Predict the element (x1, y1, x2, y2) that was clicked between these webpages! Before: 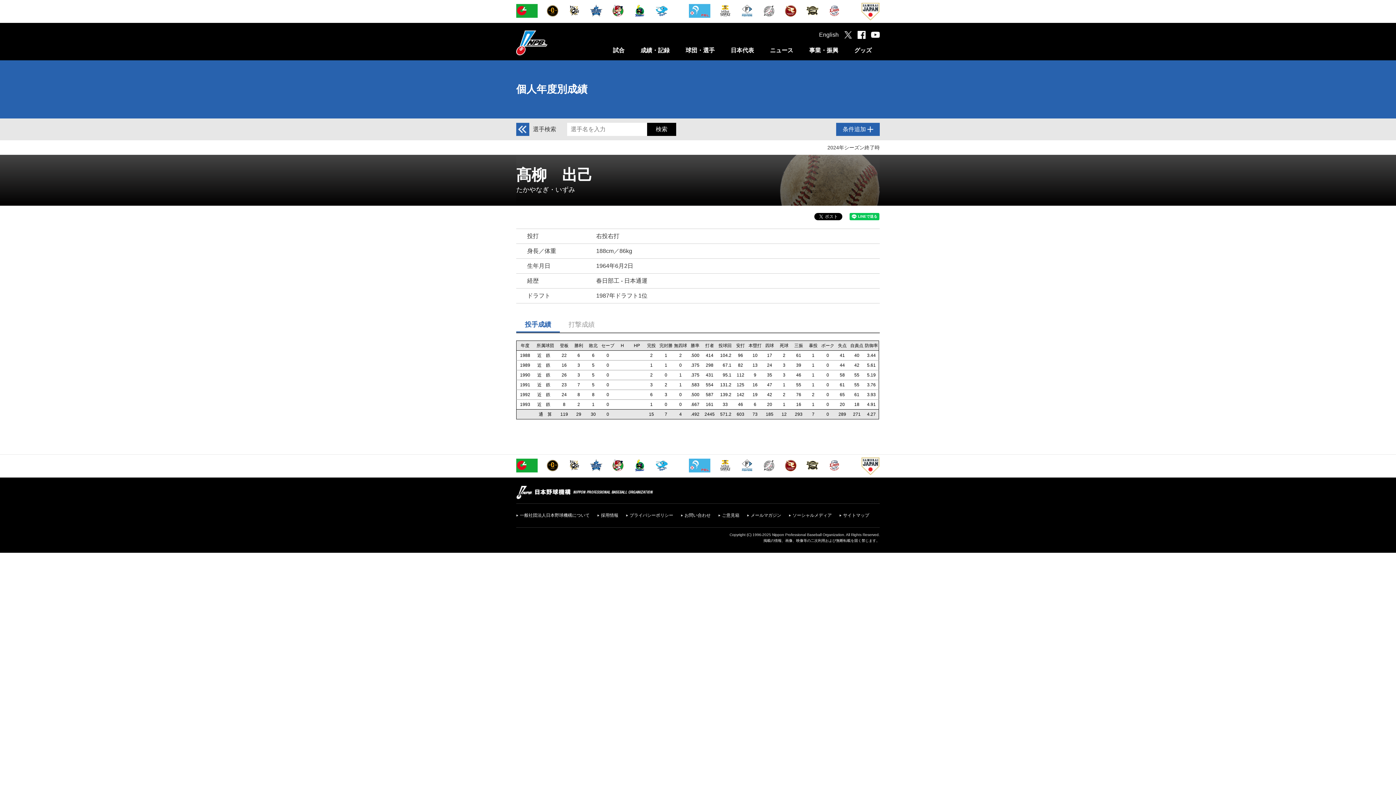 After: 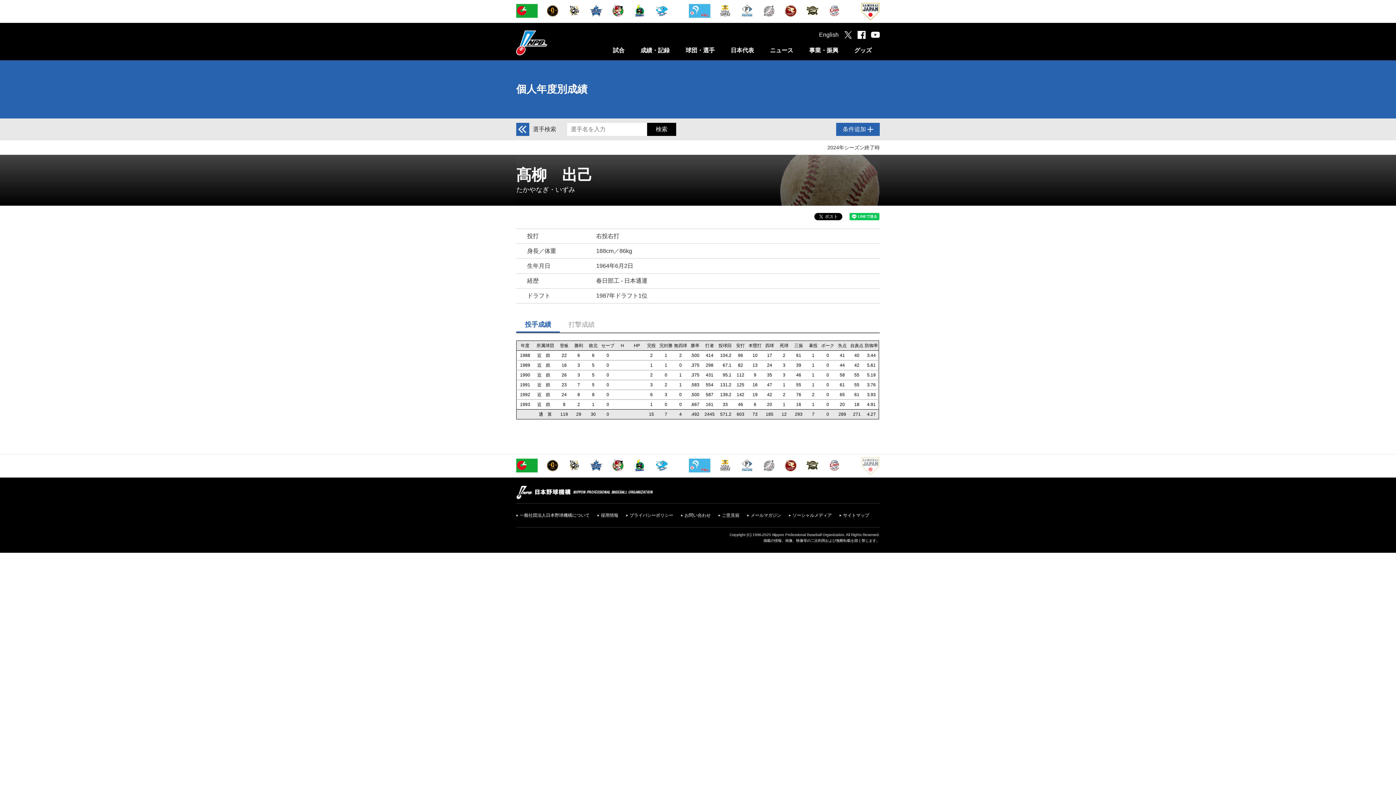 Action: bbox: (861, 457, 879, 463)